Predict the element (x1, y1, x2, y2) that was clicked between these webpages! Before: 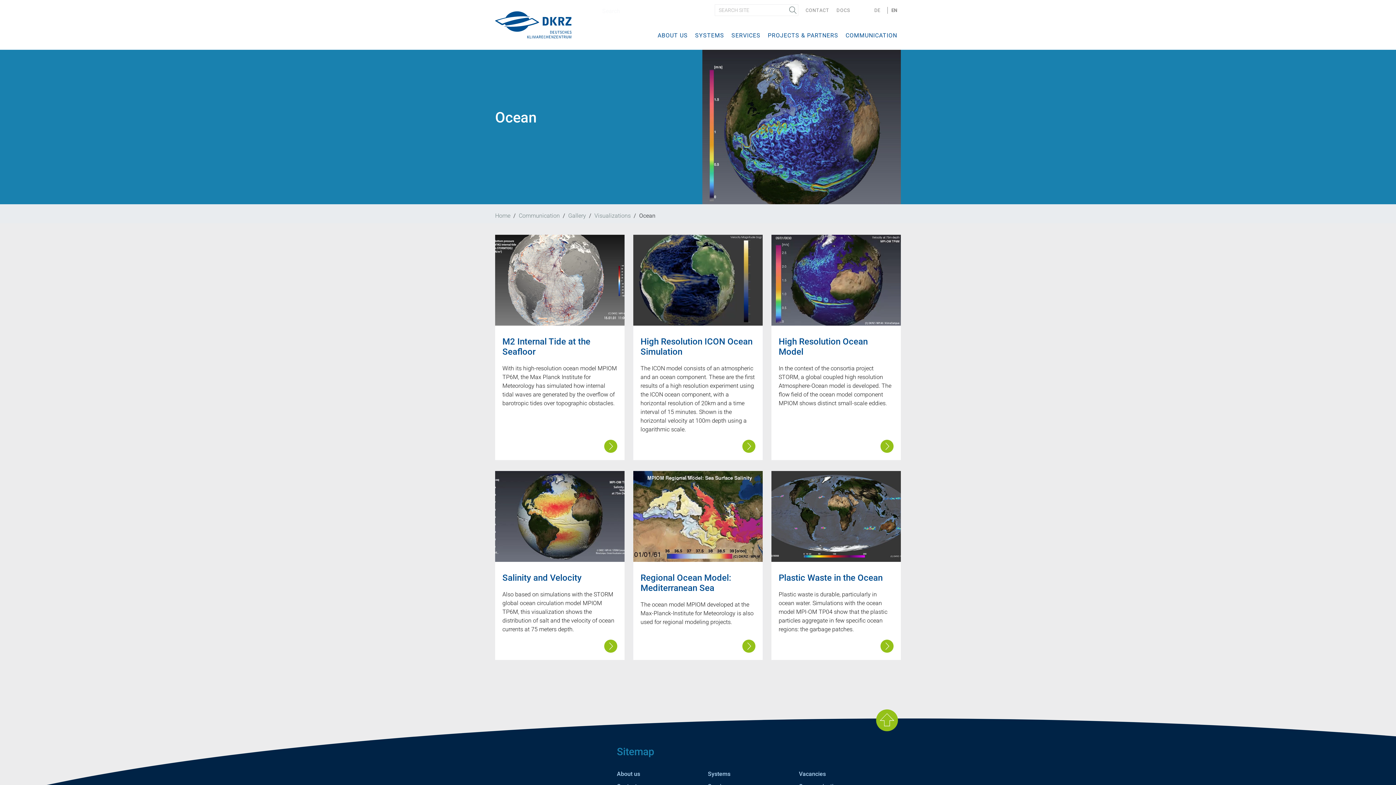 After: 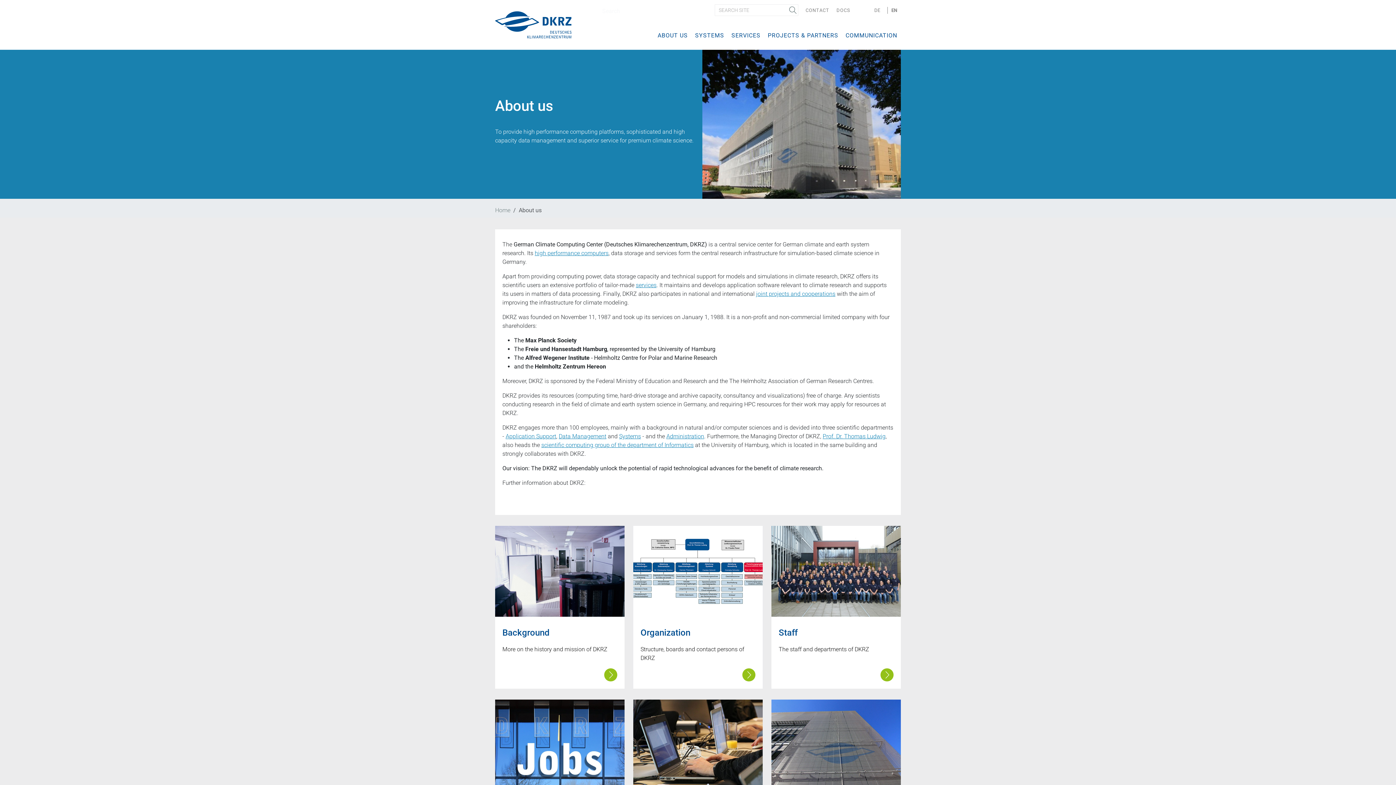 Action: label: ABOUT US bbox: (657, 29, 688, 49)